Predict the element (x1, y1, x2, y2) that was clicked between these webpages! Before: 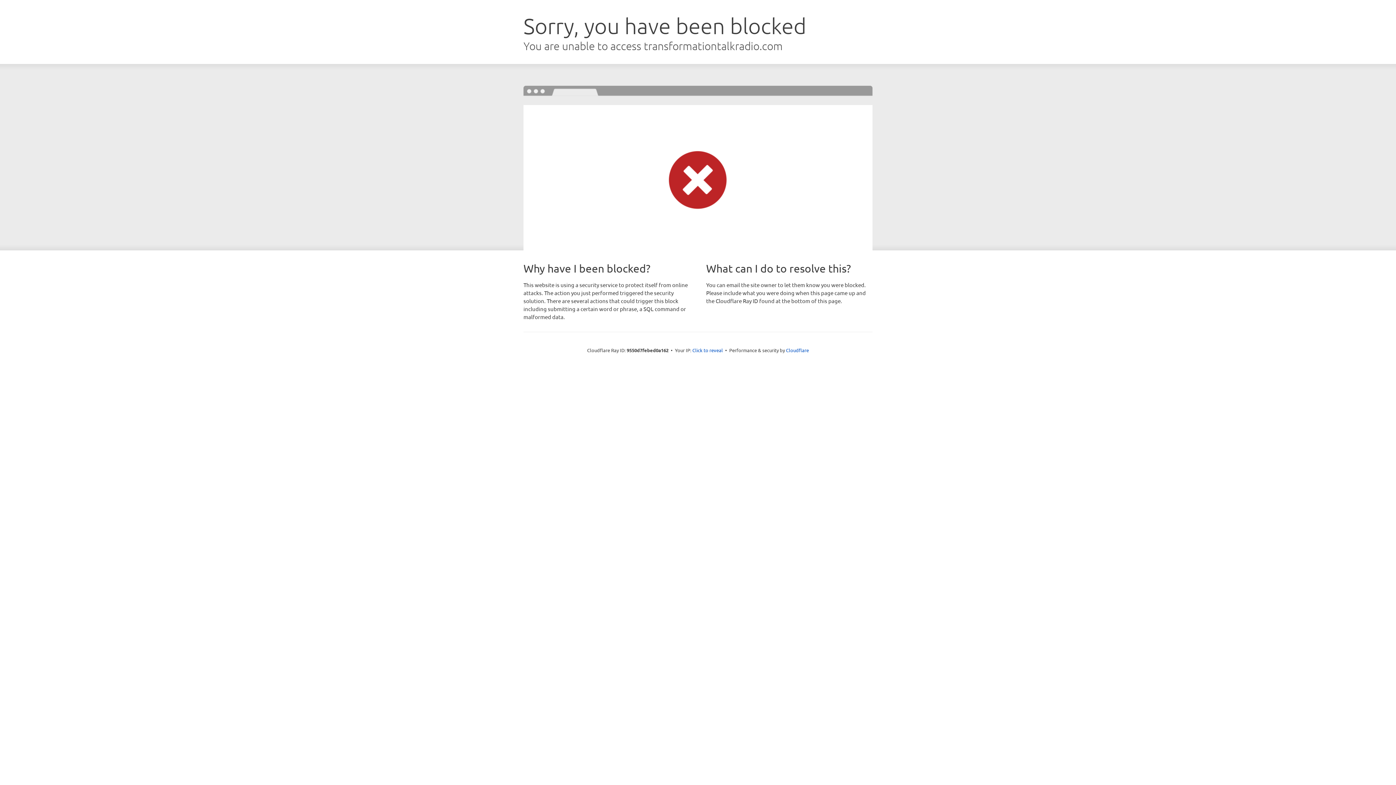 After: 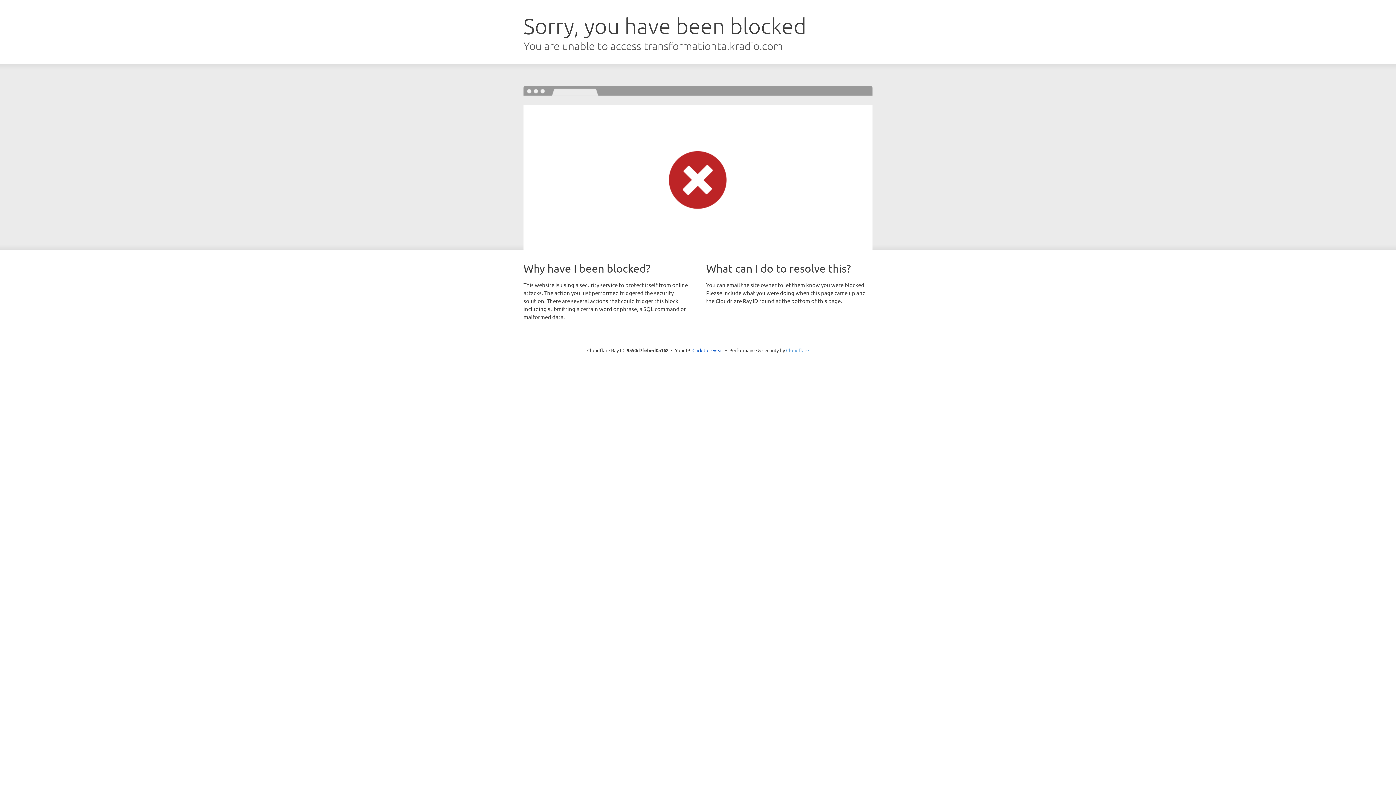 Action: bbox: (786, 347, 809, 353) label: Cloudflare